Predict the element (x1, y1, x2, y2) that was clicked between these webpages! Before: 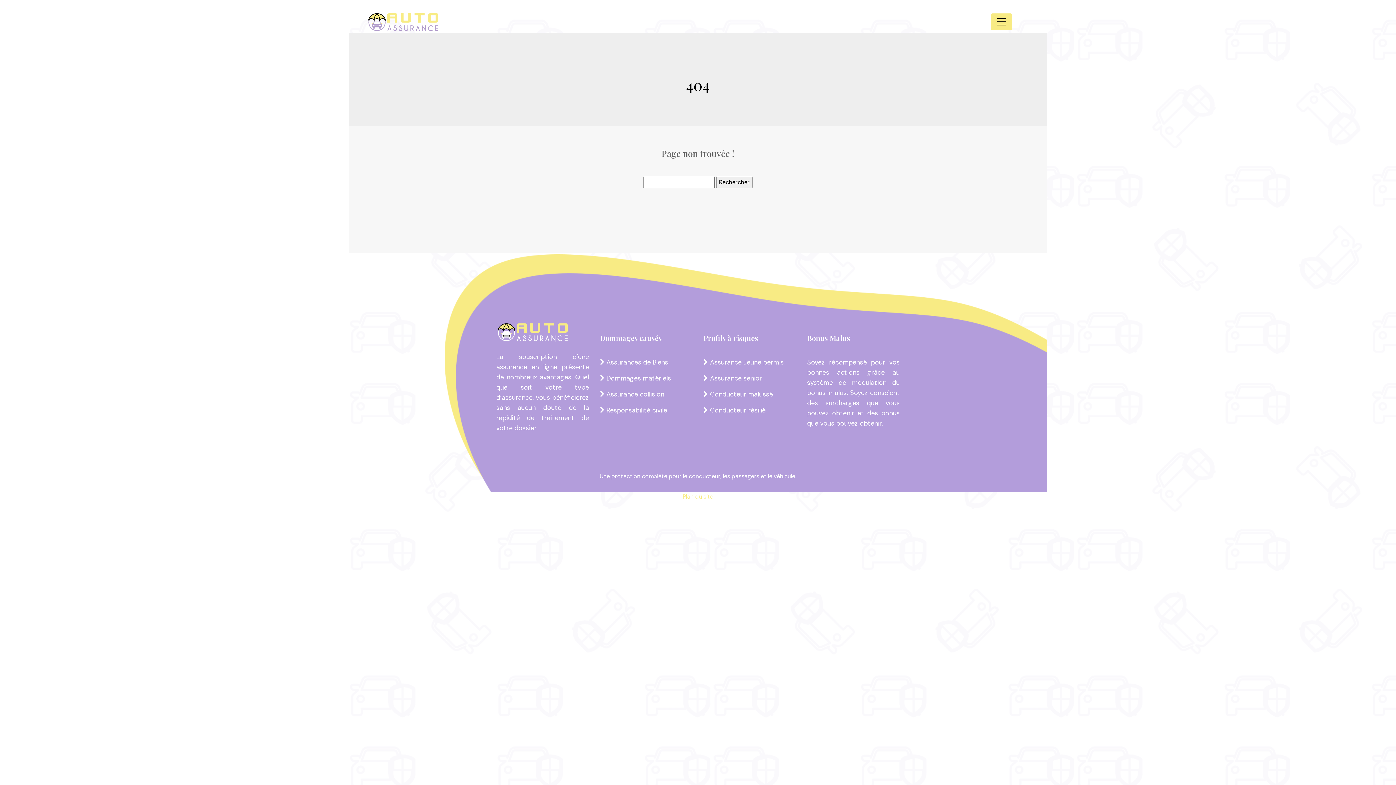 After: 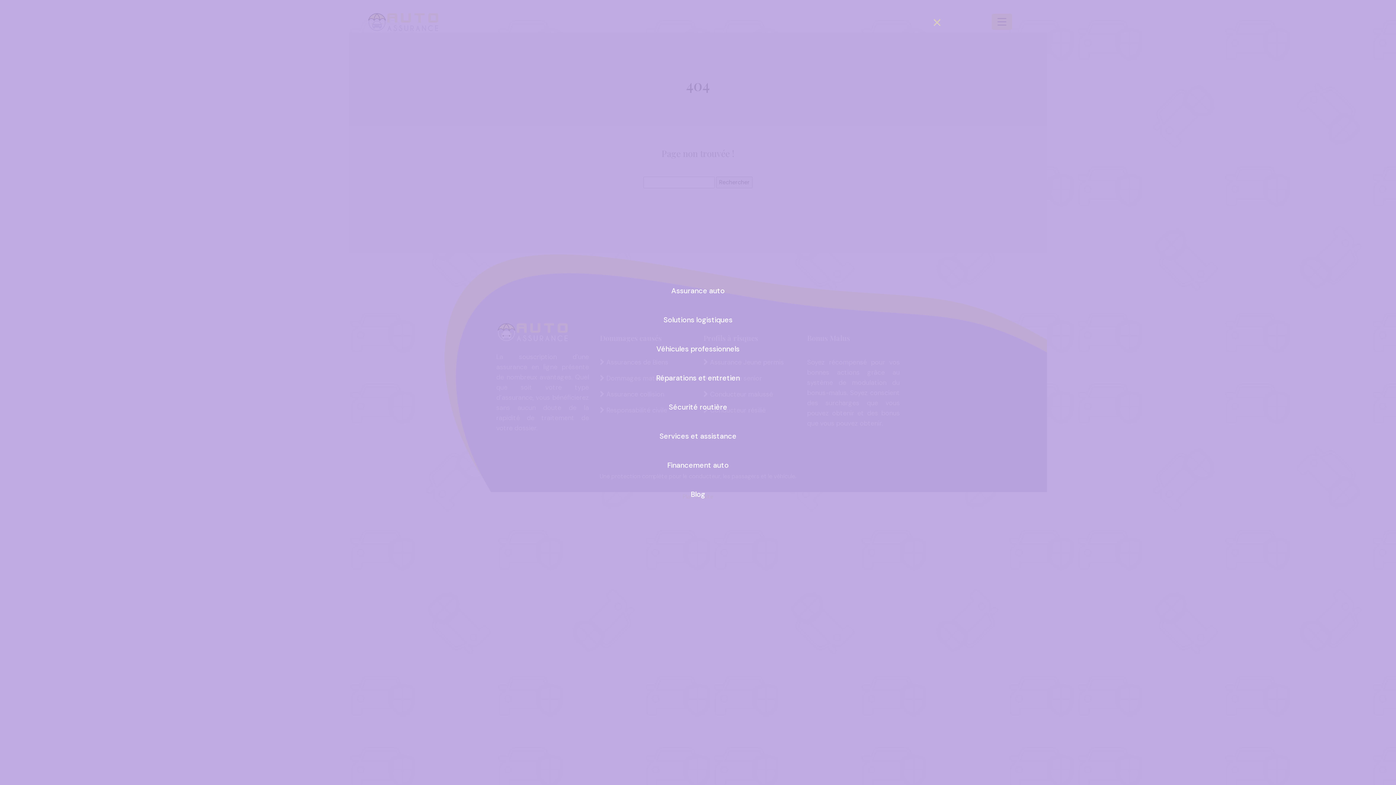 Action: bbox: (991, 13, 1012, 30)